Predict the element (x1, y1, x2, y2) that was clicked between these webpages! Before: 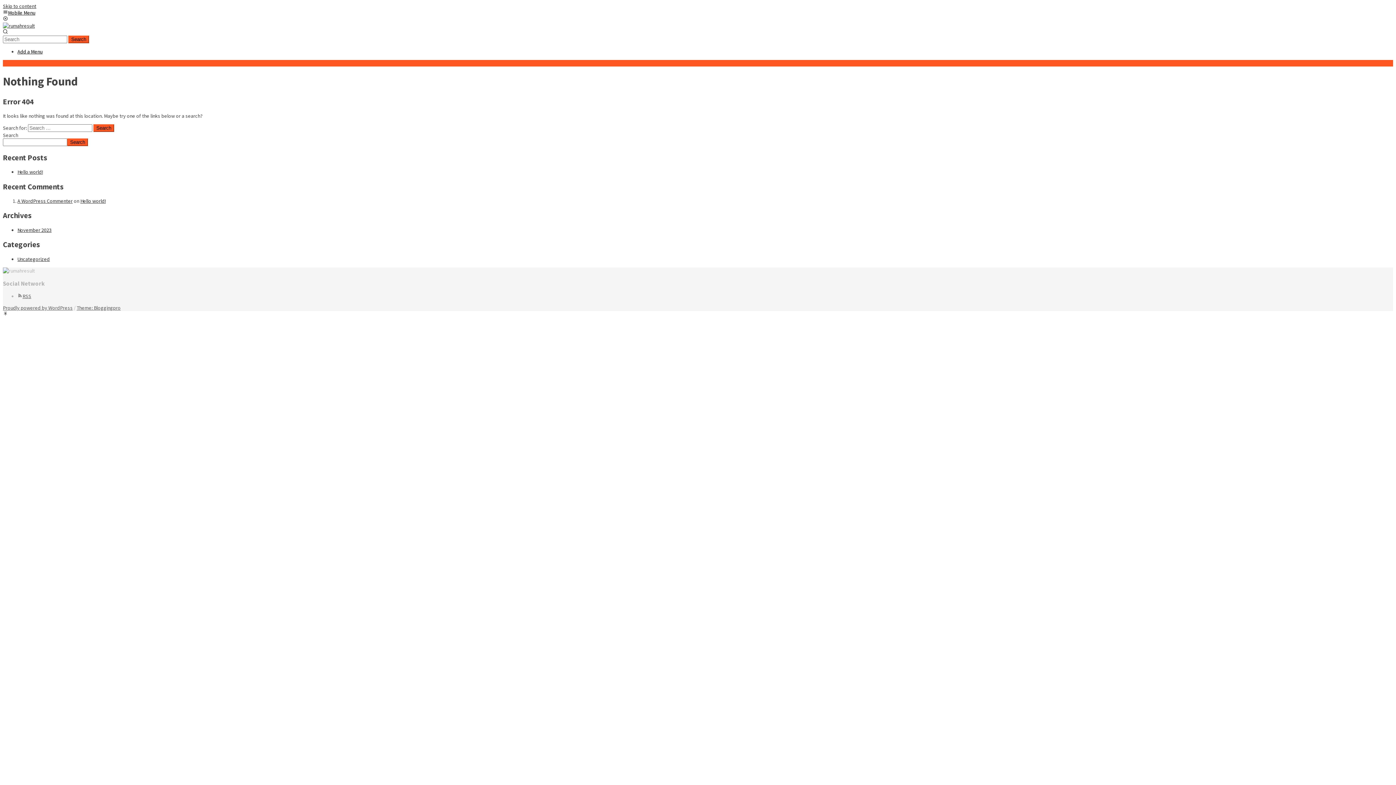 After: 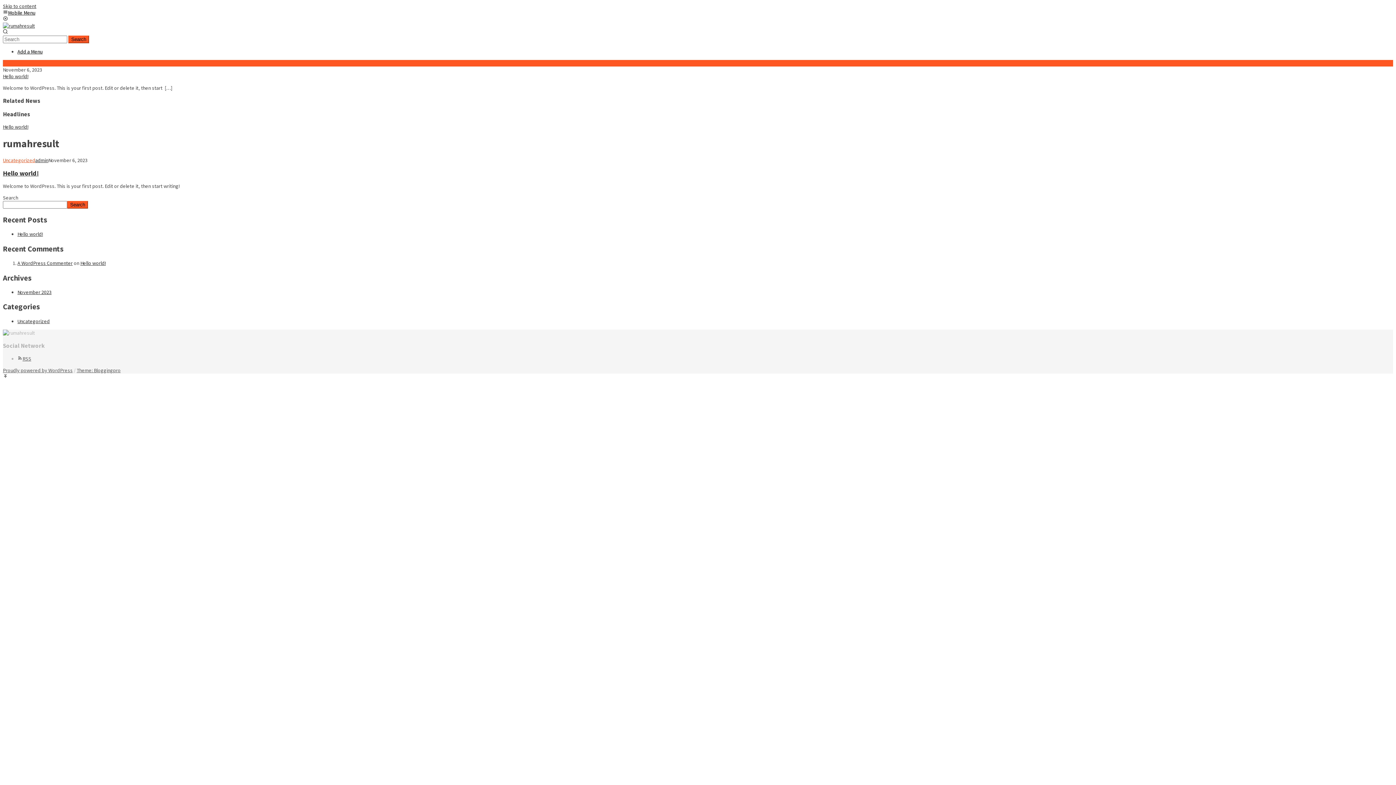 Action: label: Search bbox: (68, 35, 89, 43)